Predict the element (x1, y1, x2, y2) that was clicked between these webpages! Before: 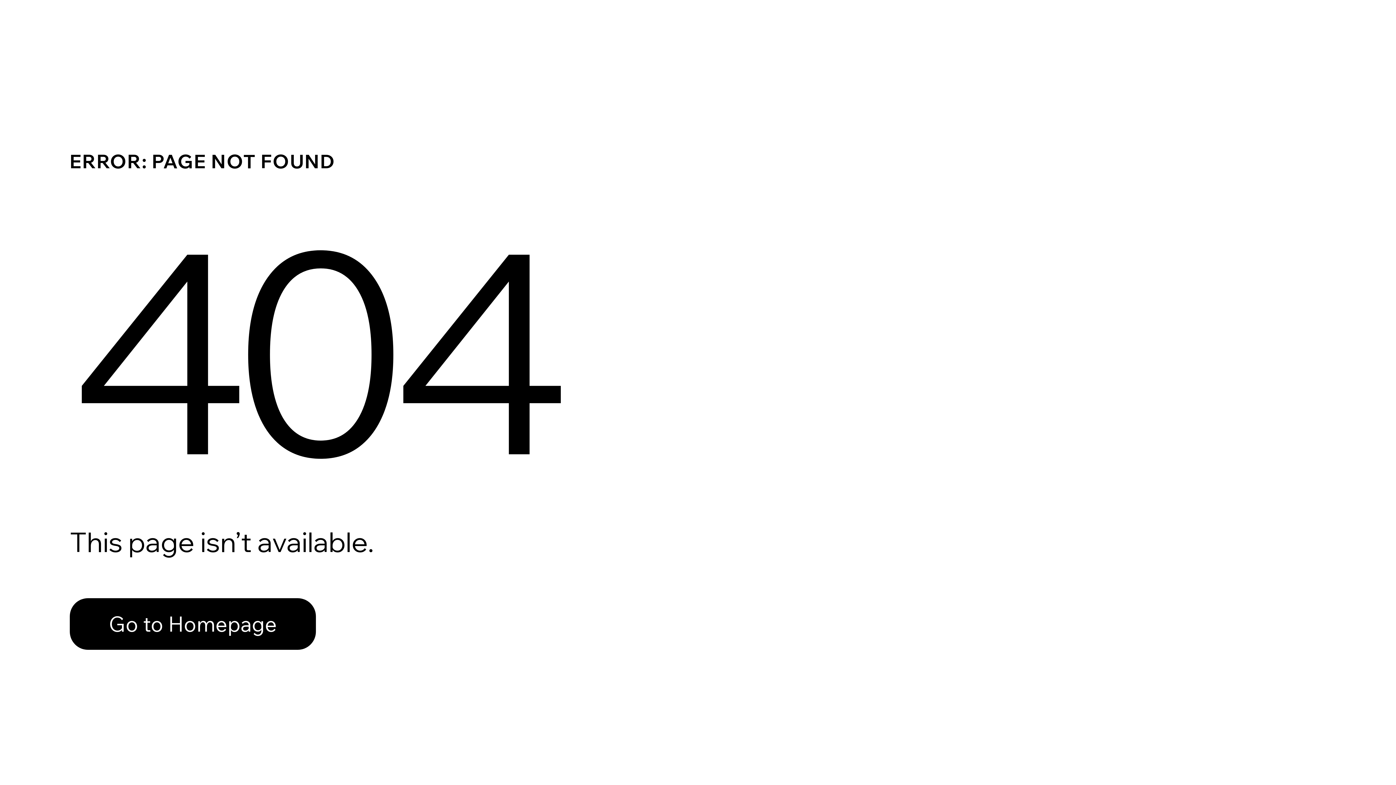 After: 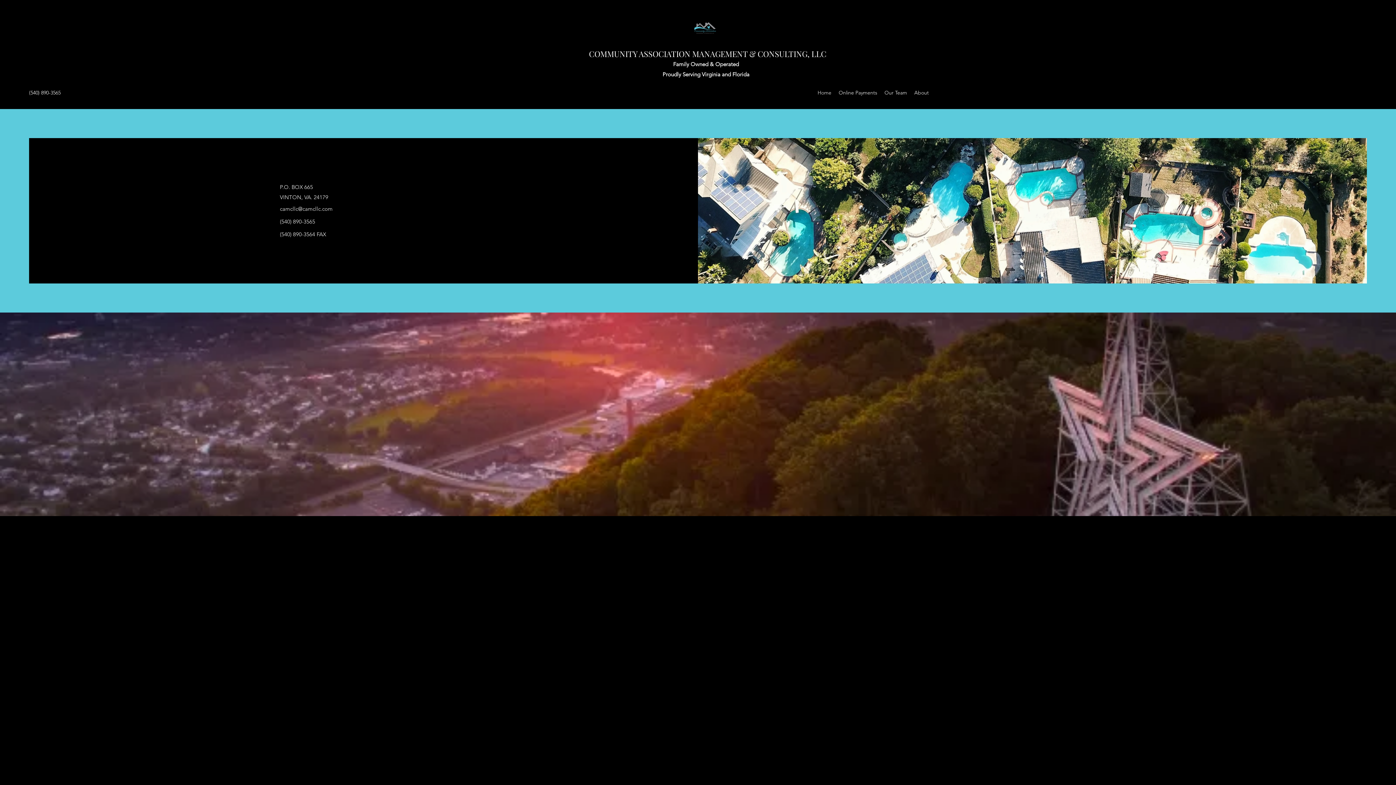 Action: label: Go to Homepage bbox: (69, 598, 316, 650)